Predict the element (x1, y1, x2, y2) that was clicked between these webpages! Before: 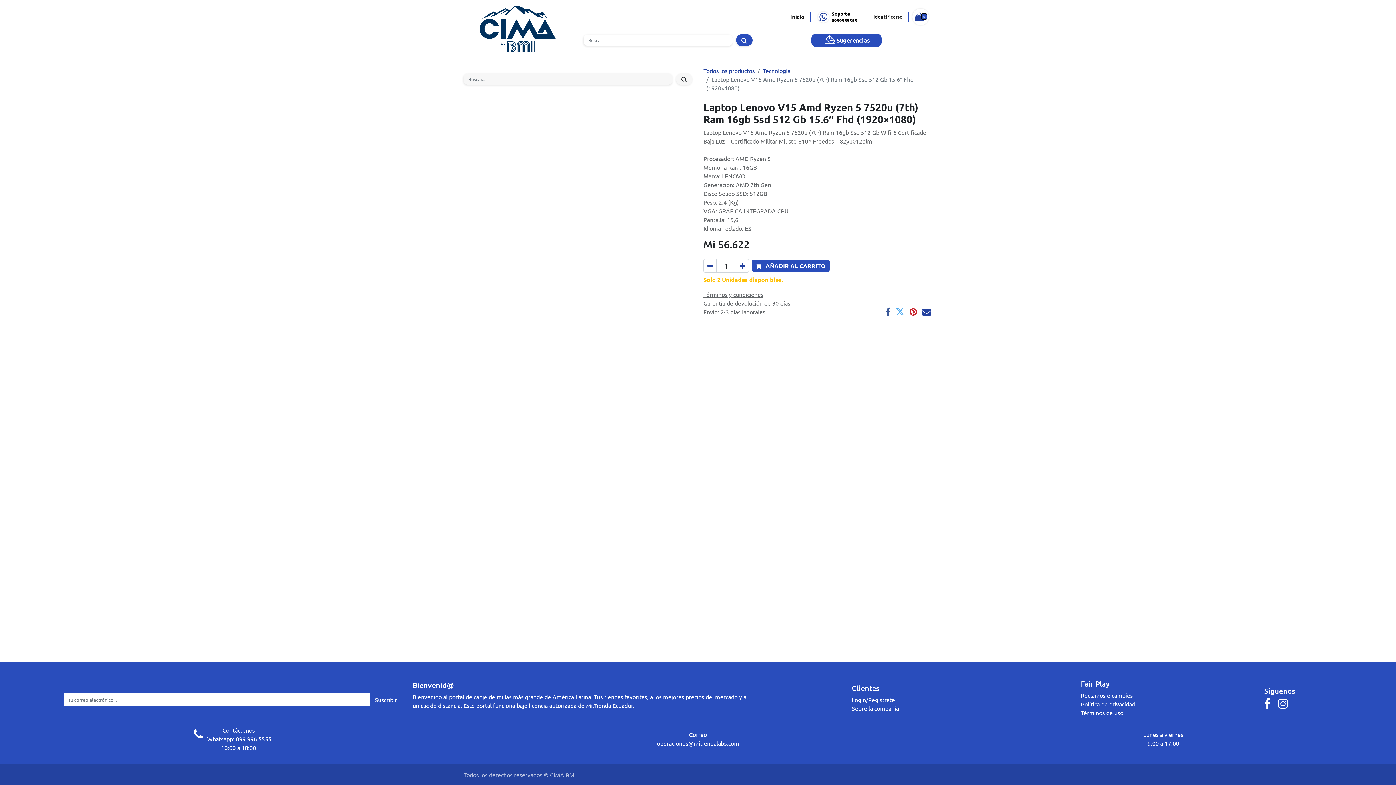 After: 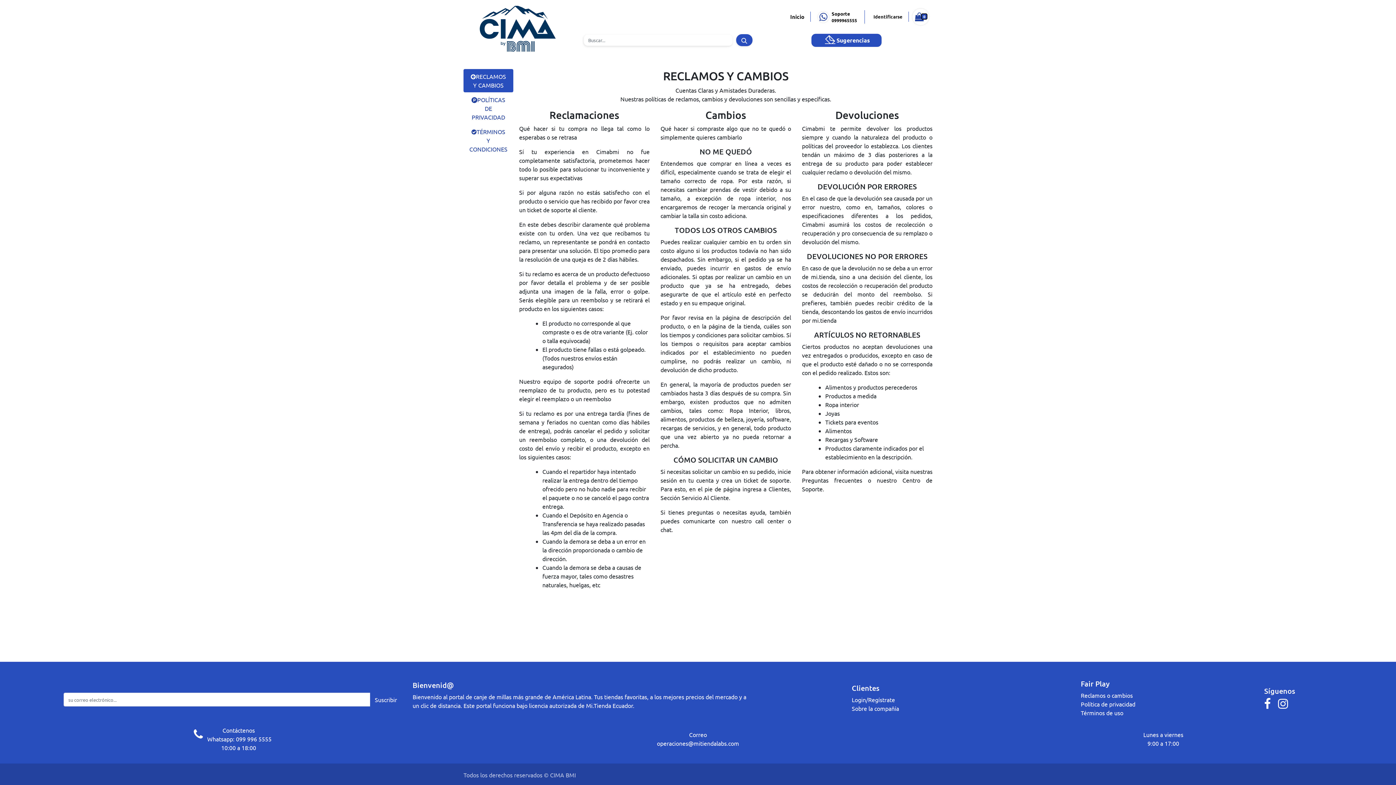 Action: bbox: (1081, 709, 1123, 716) label: Términos de uso